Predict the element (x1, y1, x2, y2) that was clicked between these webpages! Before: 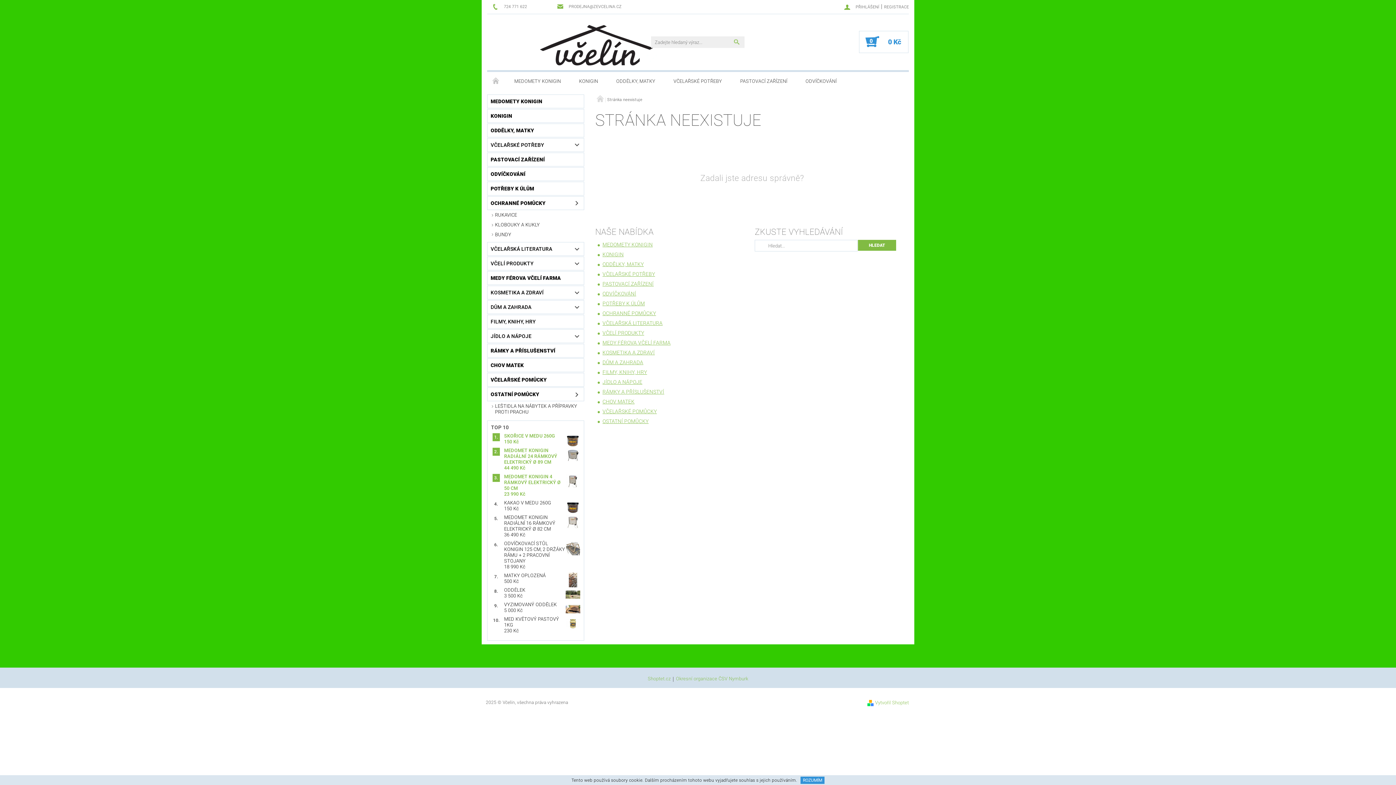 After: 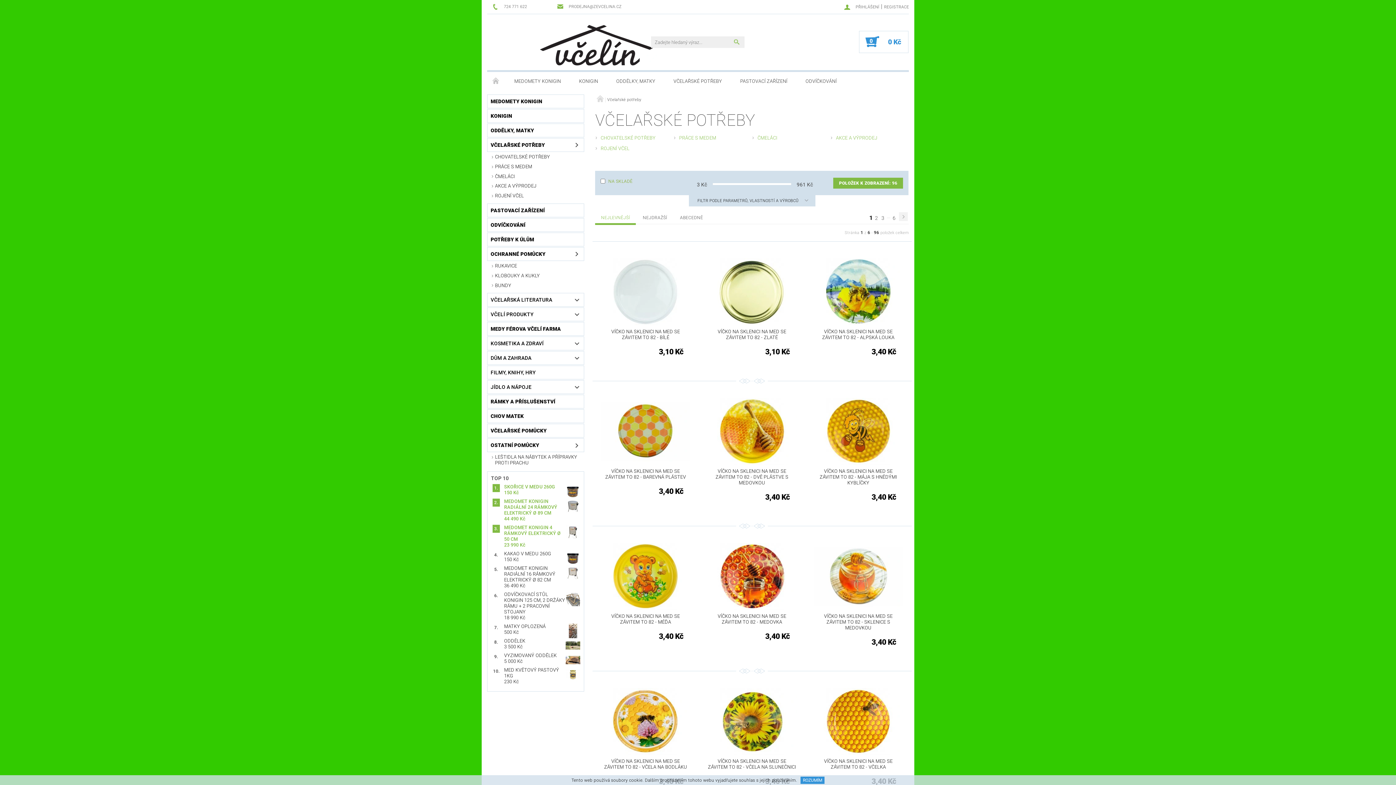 Action: bbox: (664, 72, 731, 90) label: VČELAŘSKÉ POTŘEBY